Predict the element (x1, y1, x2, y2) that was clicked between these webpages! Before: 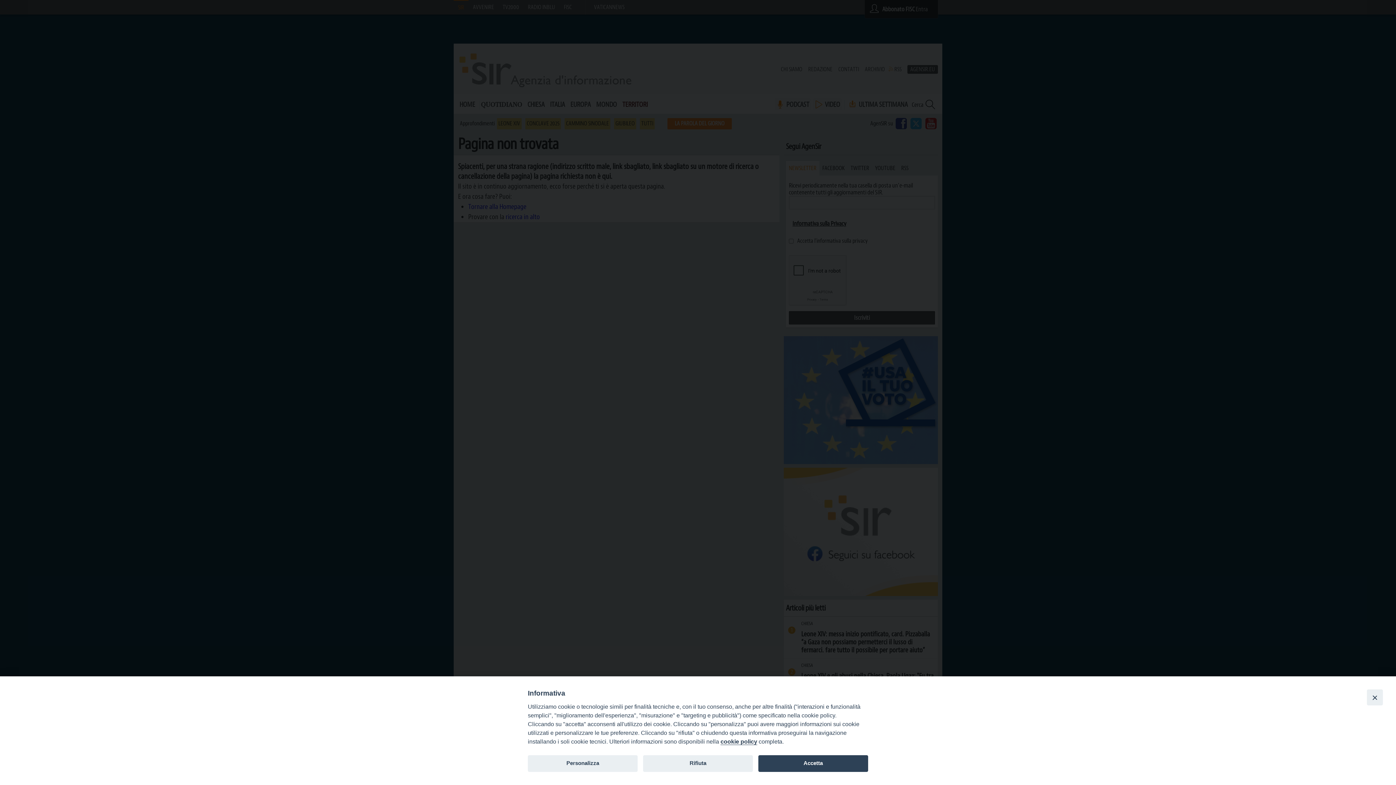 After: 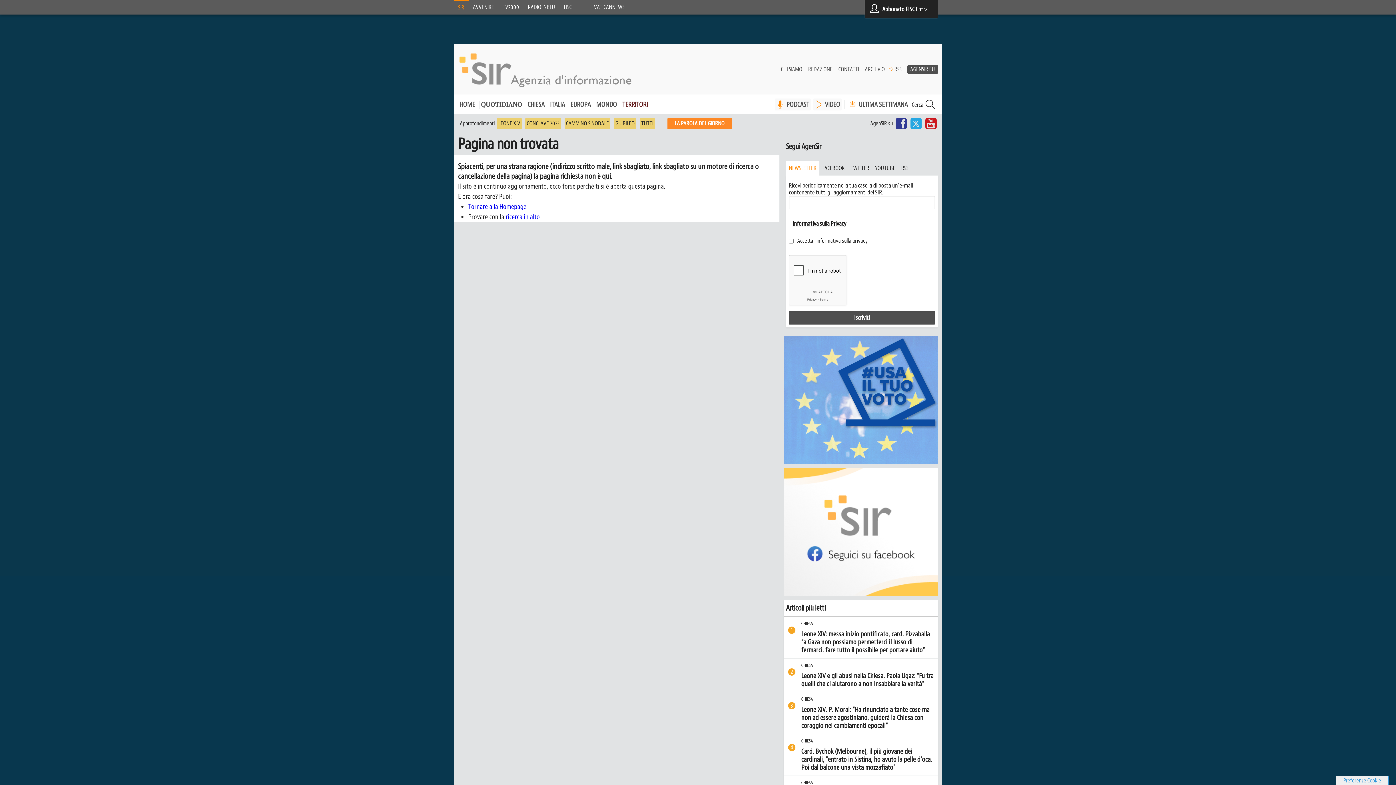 Action: bbox: (758, 755, 868, 772) label: Accetta